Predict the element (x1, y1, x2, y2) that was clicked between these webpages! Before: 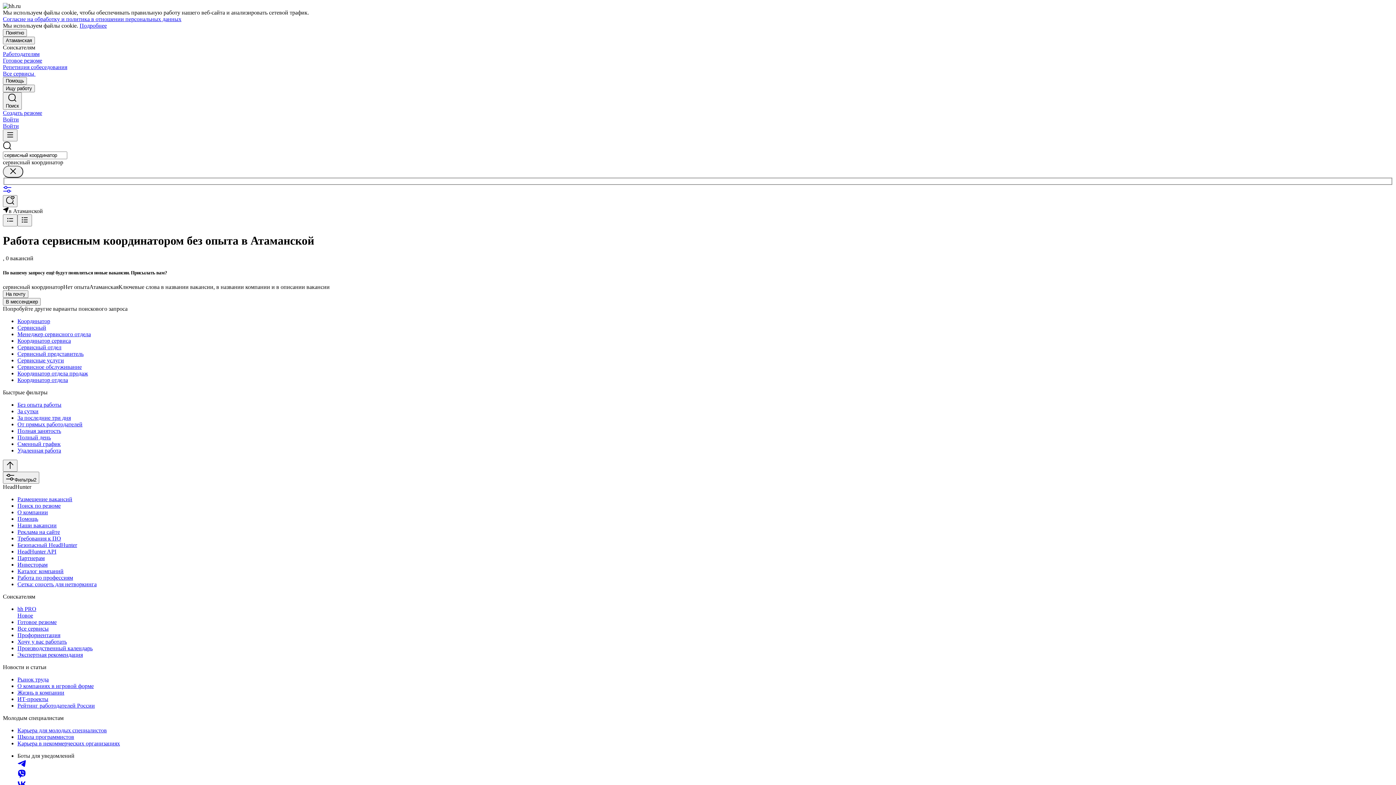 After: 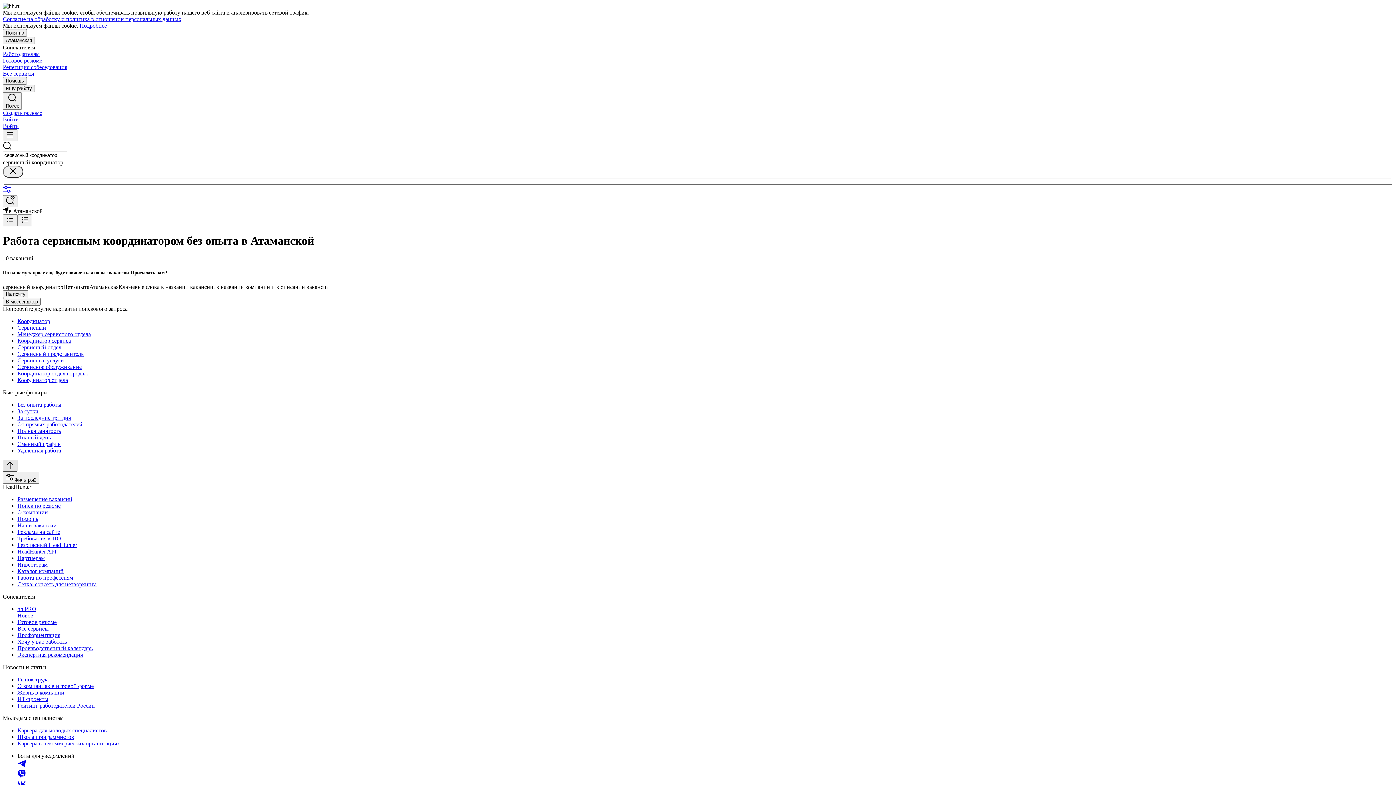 Action: bbox: (2, 459, 17, 471)